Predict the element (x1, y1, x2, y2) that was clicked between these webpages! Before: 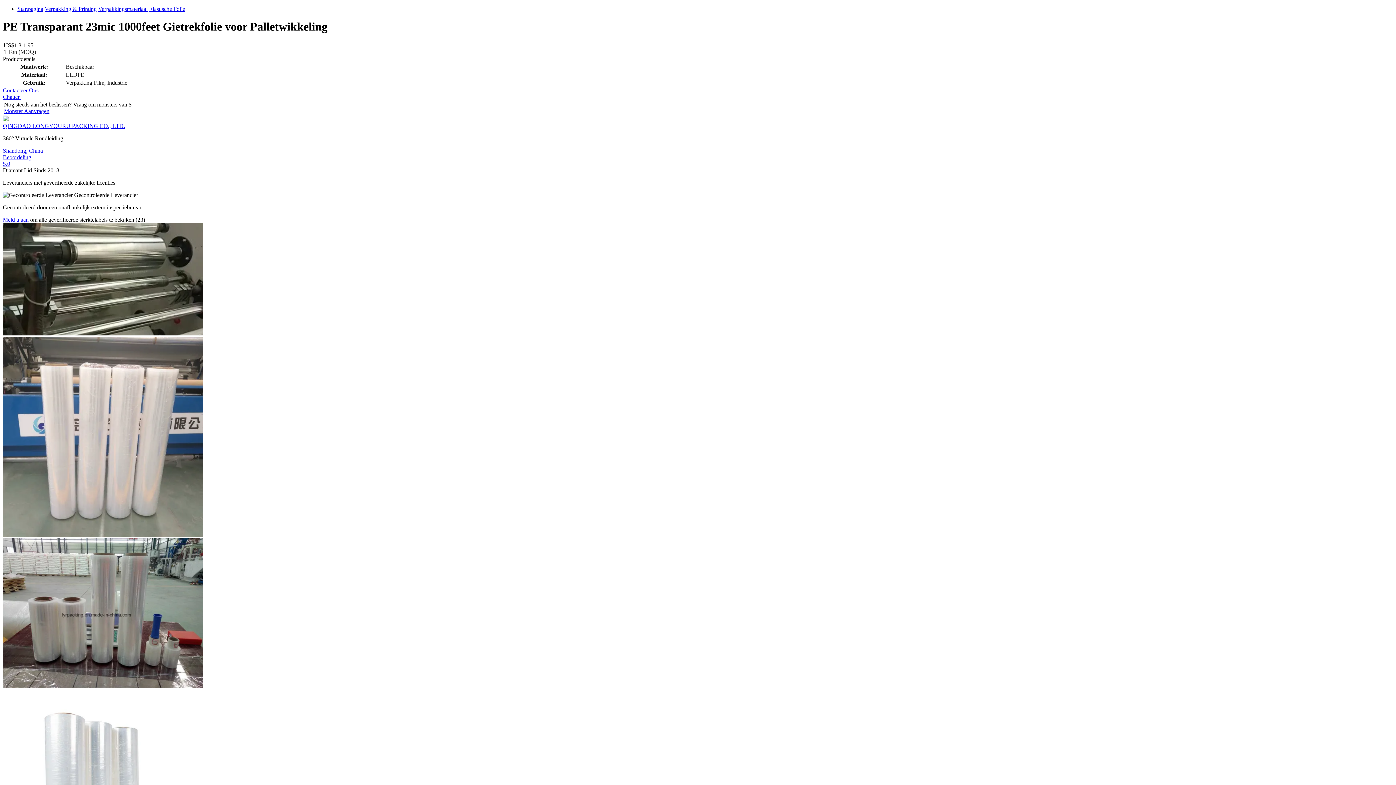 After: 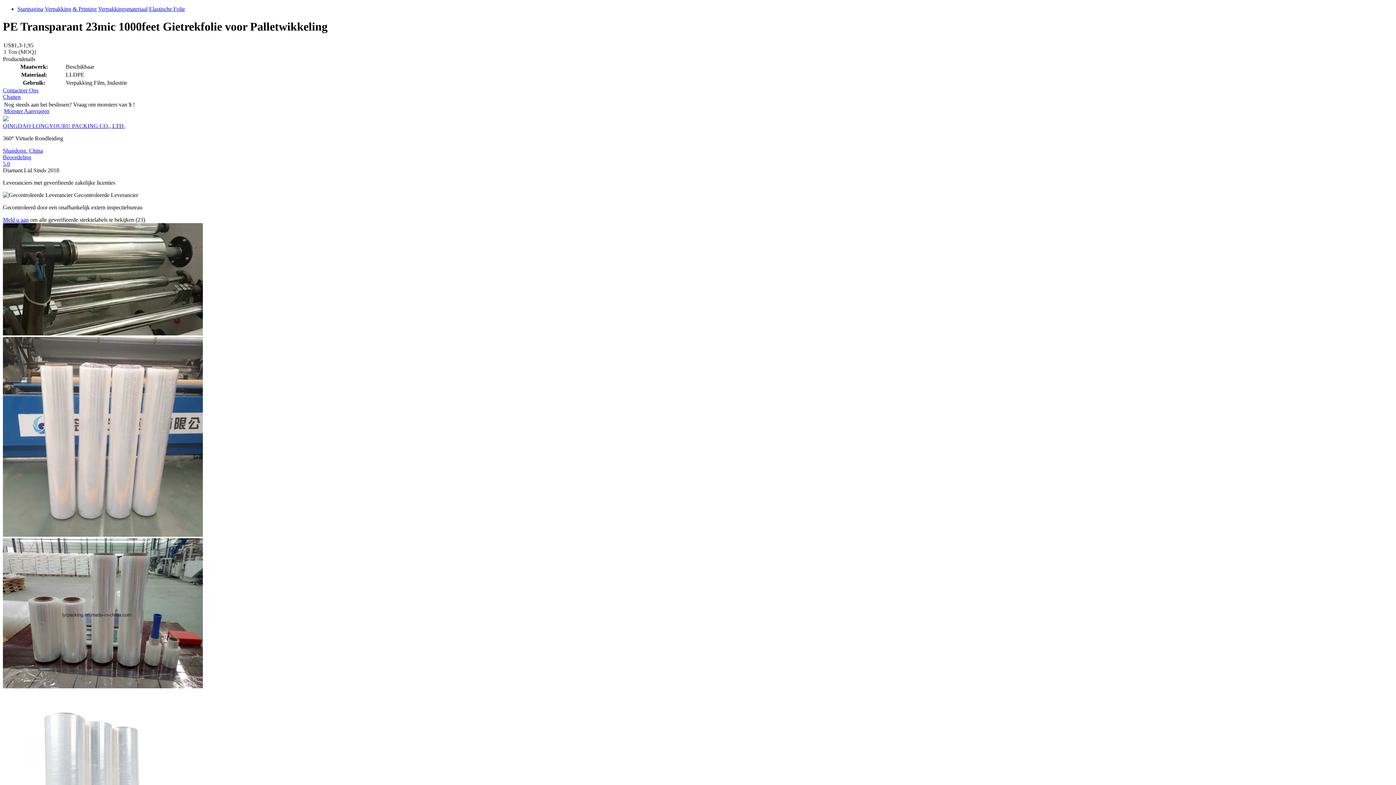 Action: label: Shandong, China bbox: (2, 147, 1393, 154)